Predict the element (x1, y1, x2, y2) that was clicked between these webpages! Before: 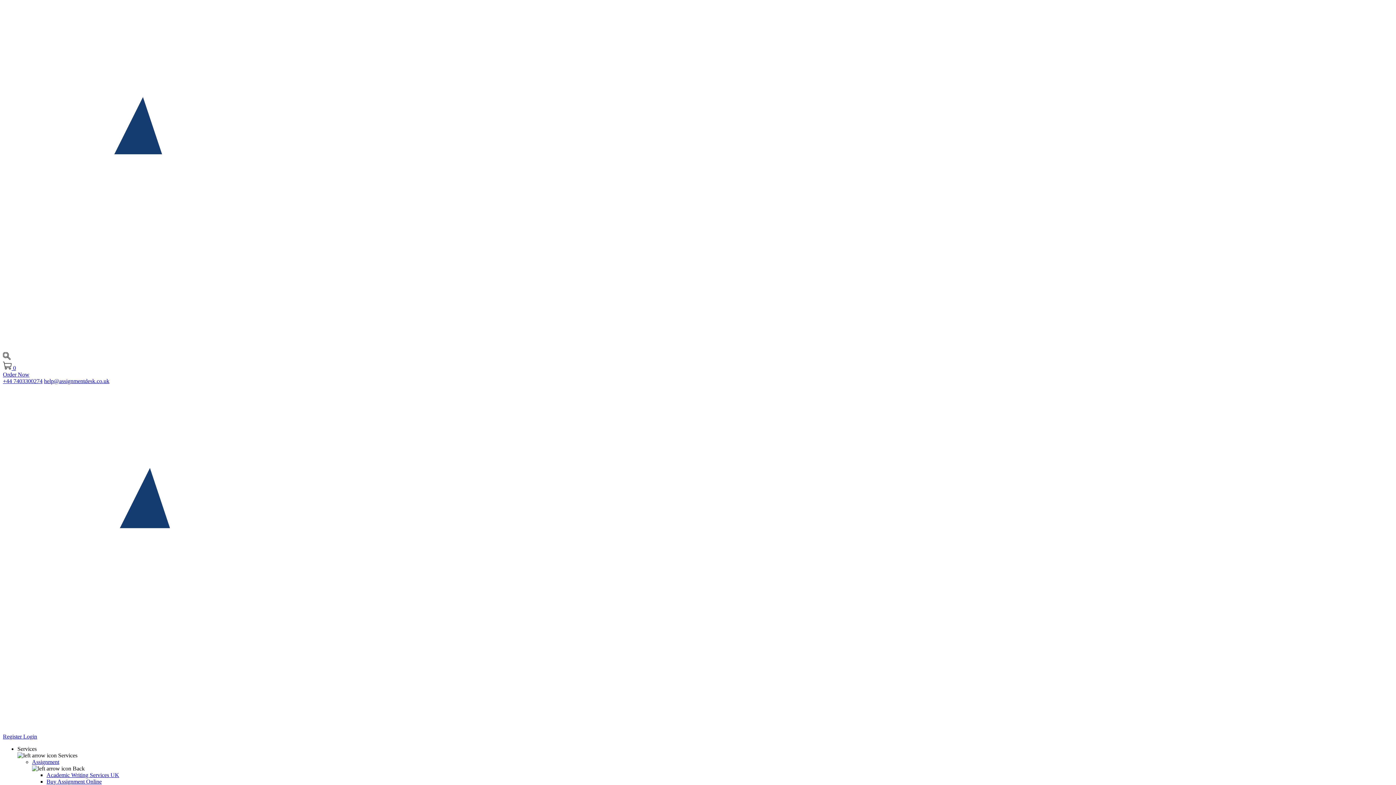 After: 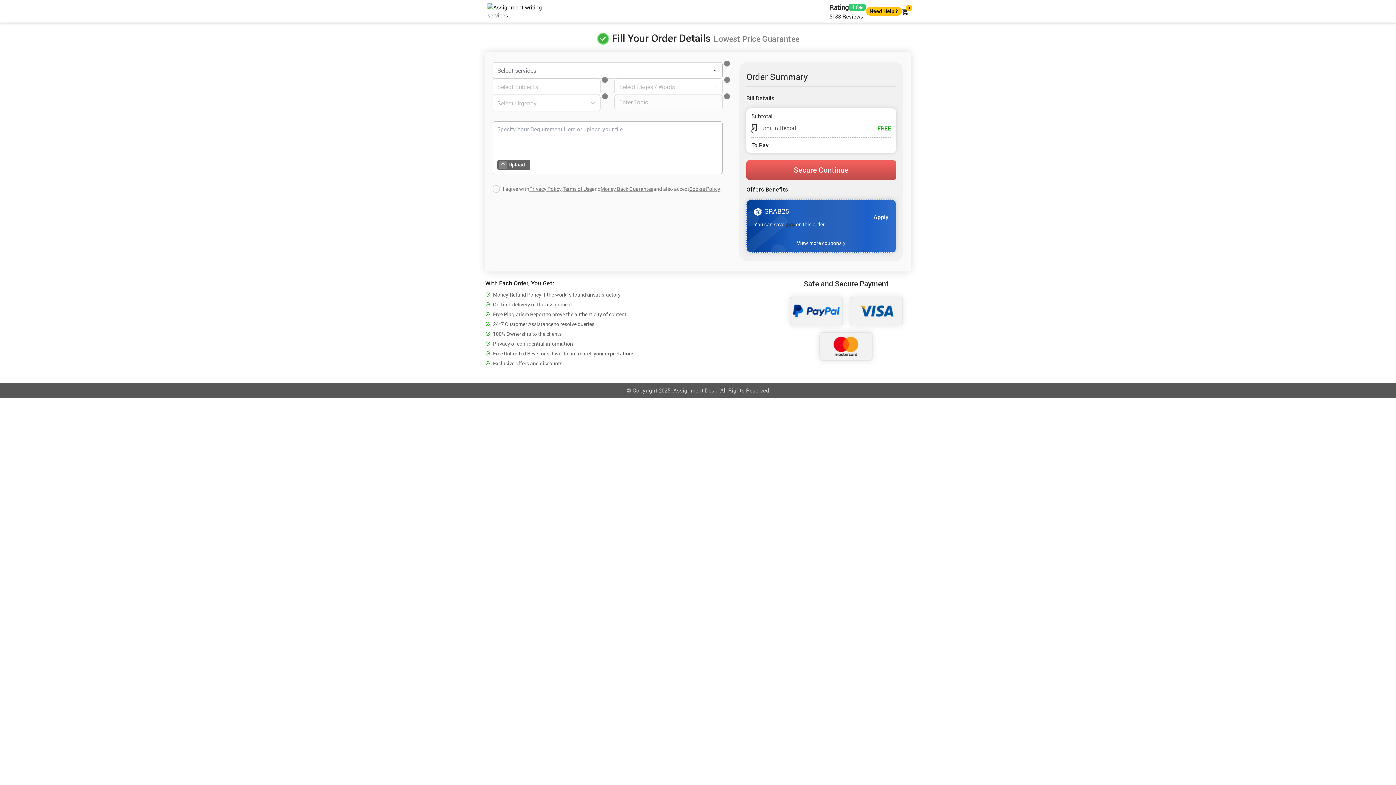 Action: bbox: (2, 371, 29, 377) label: Order Now